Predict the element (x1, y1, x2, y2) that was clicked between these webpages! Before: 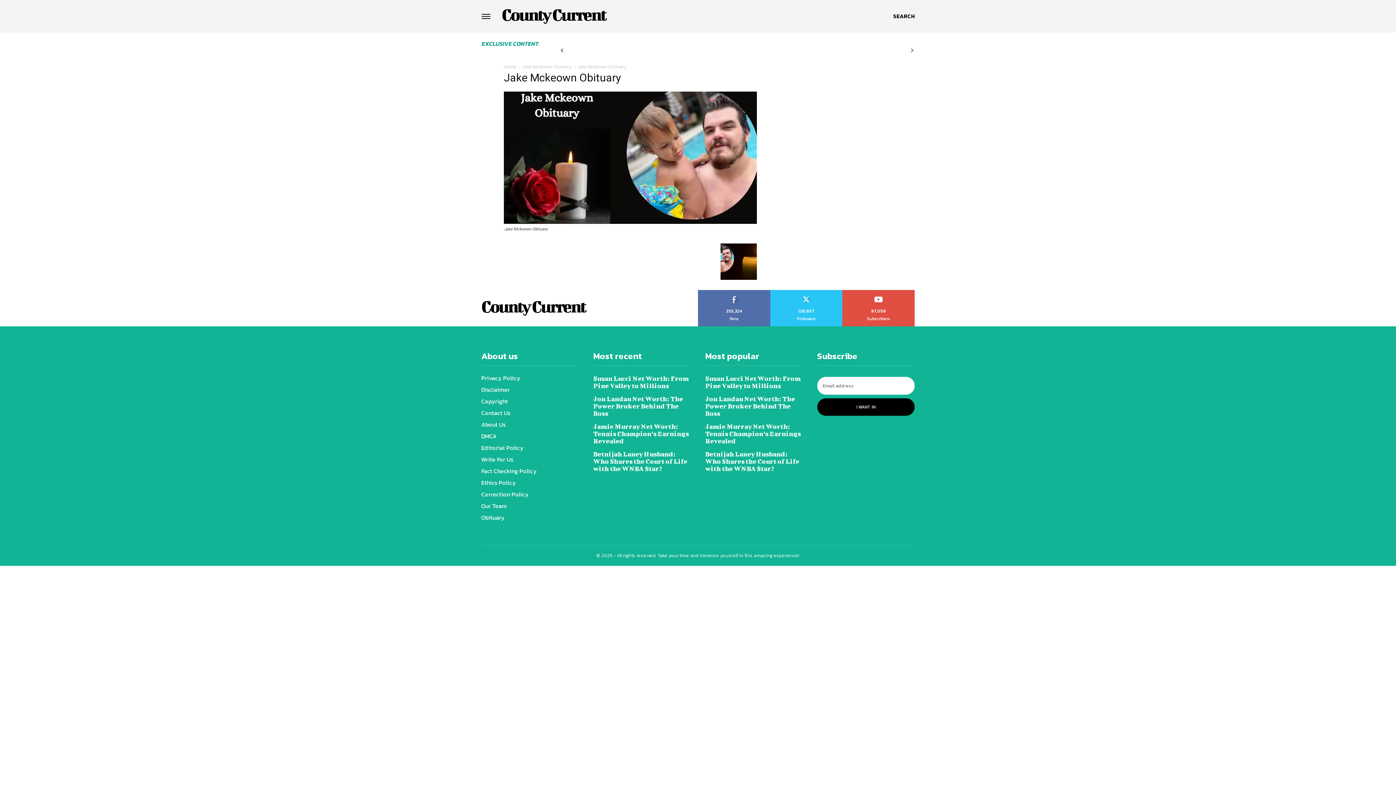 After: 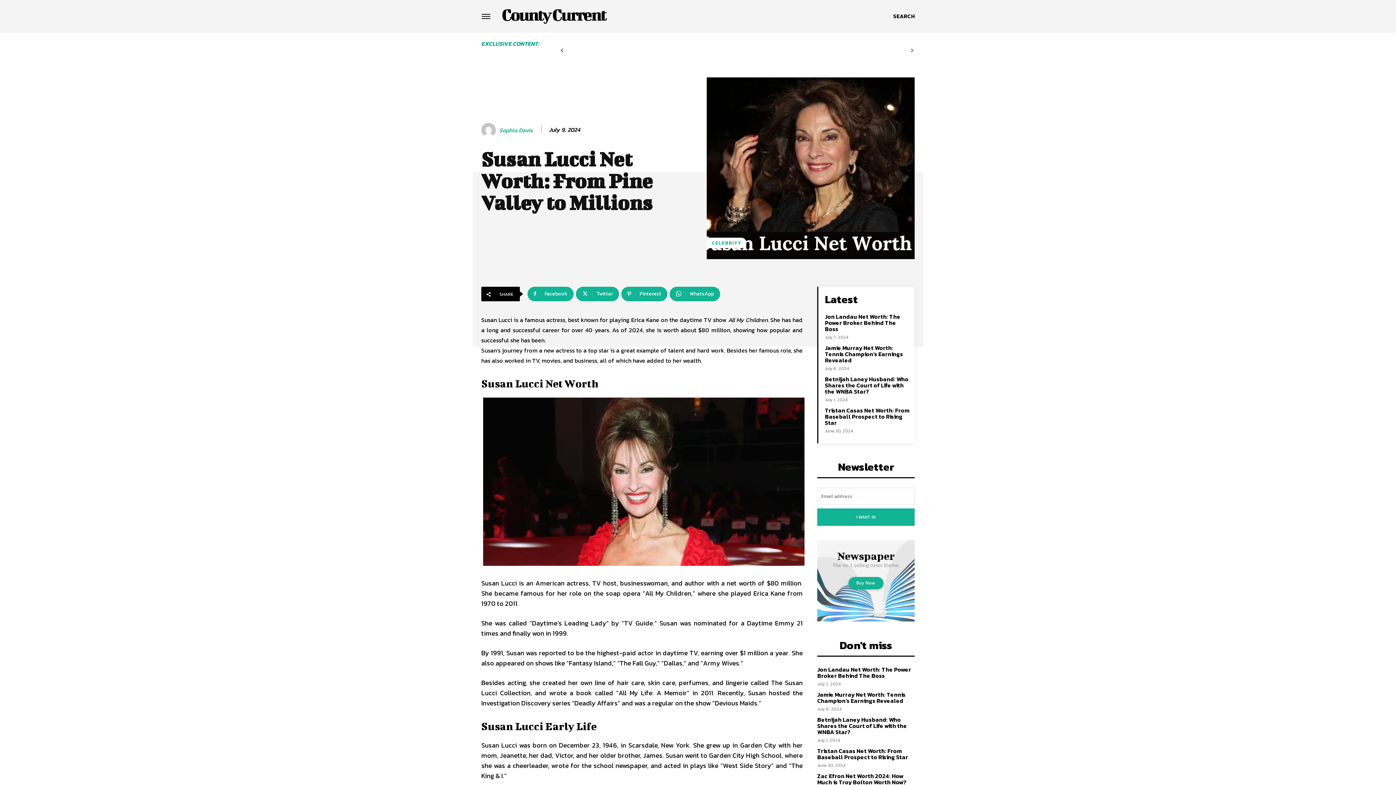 Action: label: Susan Lucci Net Worth: From Pine Valley to Millions bbox: (705, 374, 801, 389)